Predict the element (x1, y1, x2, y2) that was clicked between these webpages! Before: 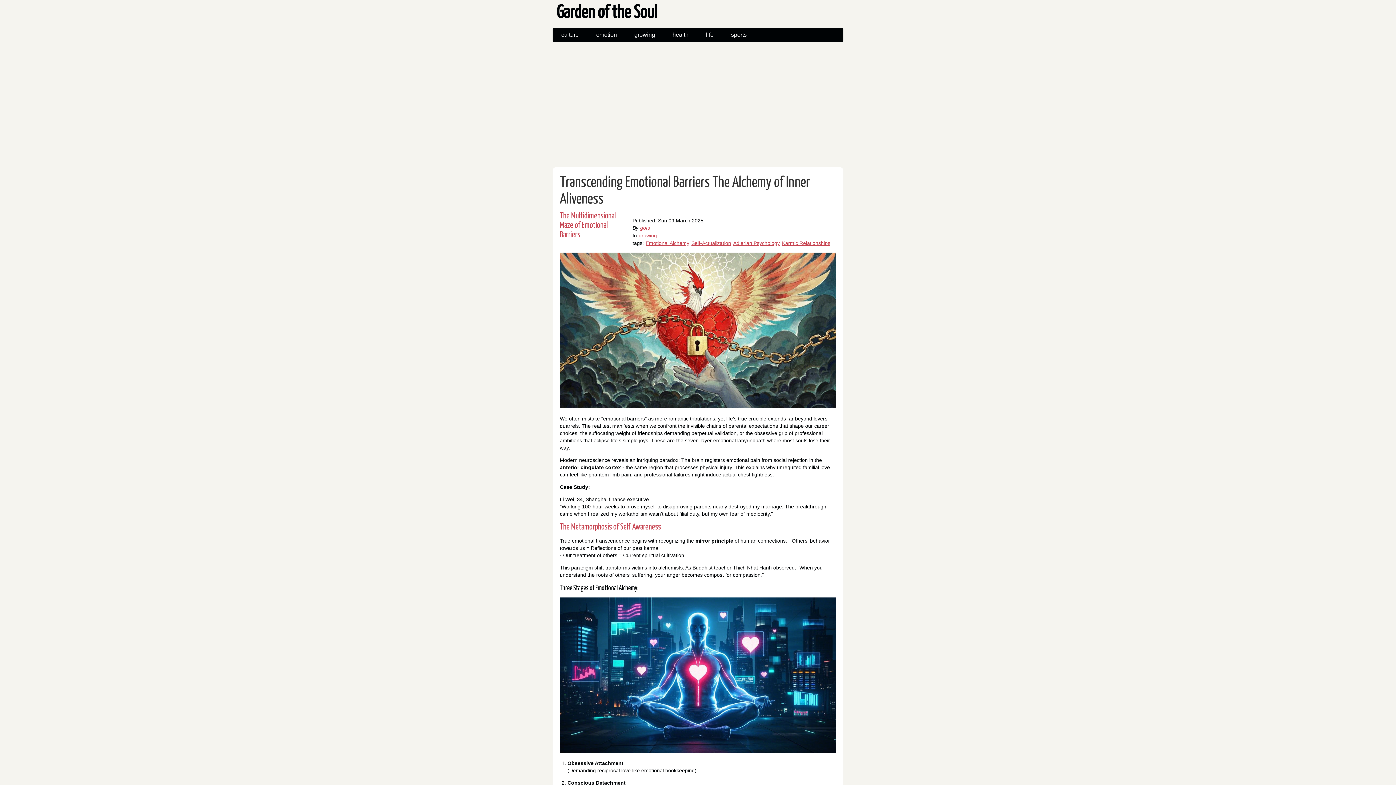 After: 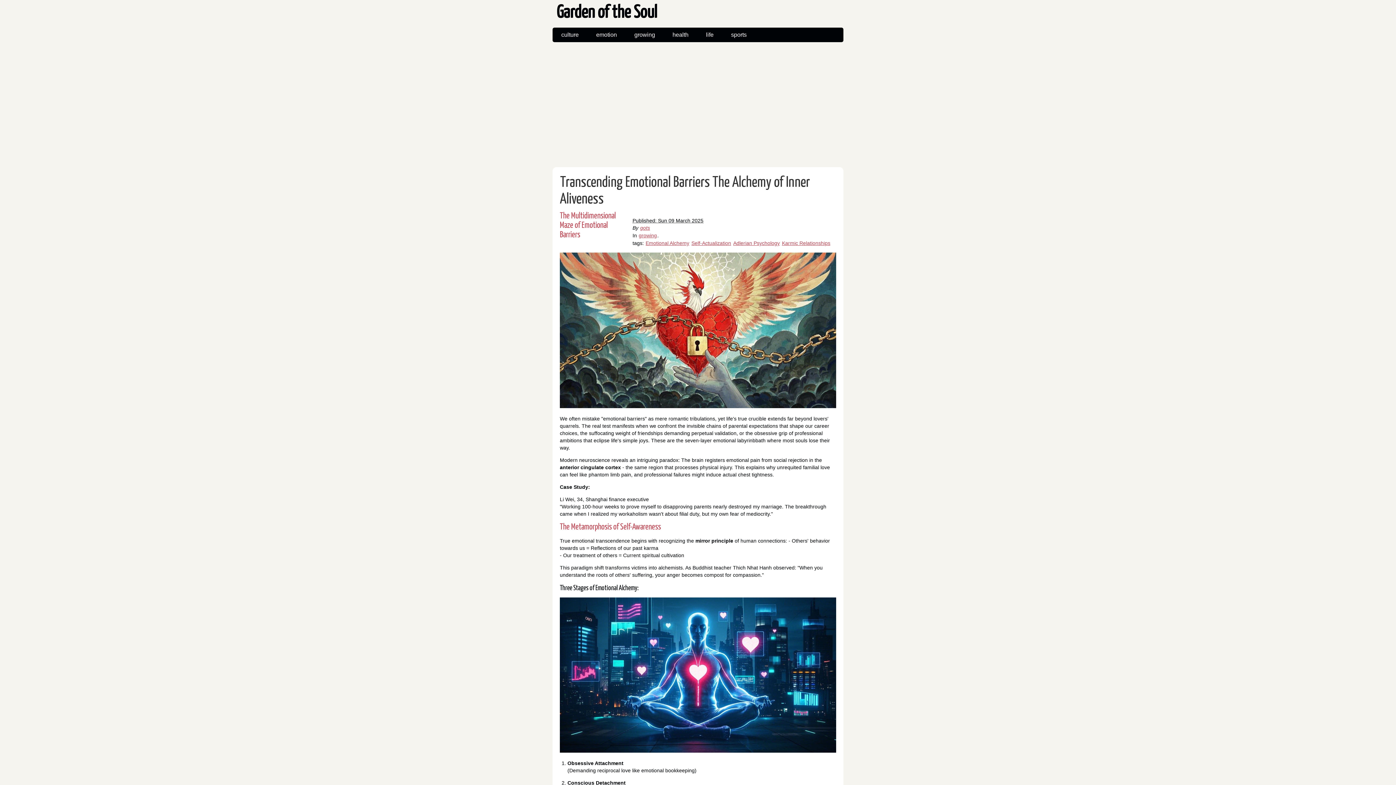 Action: bbox: (556, 4, 843, 22) label: Garden of the Soul